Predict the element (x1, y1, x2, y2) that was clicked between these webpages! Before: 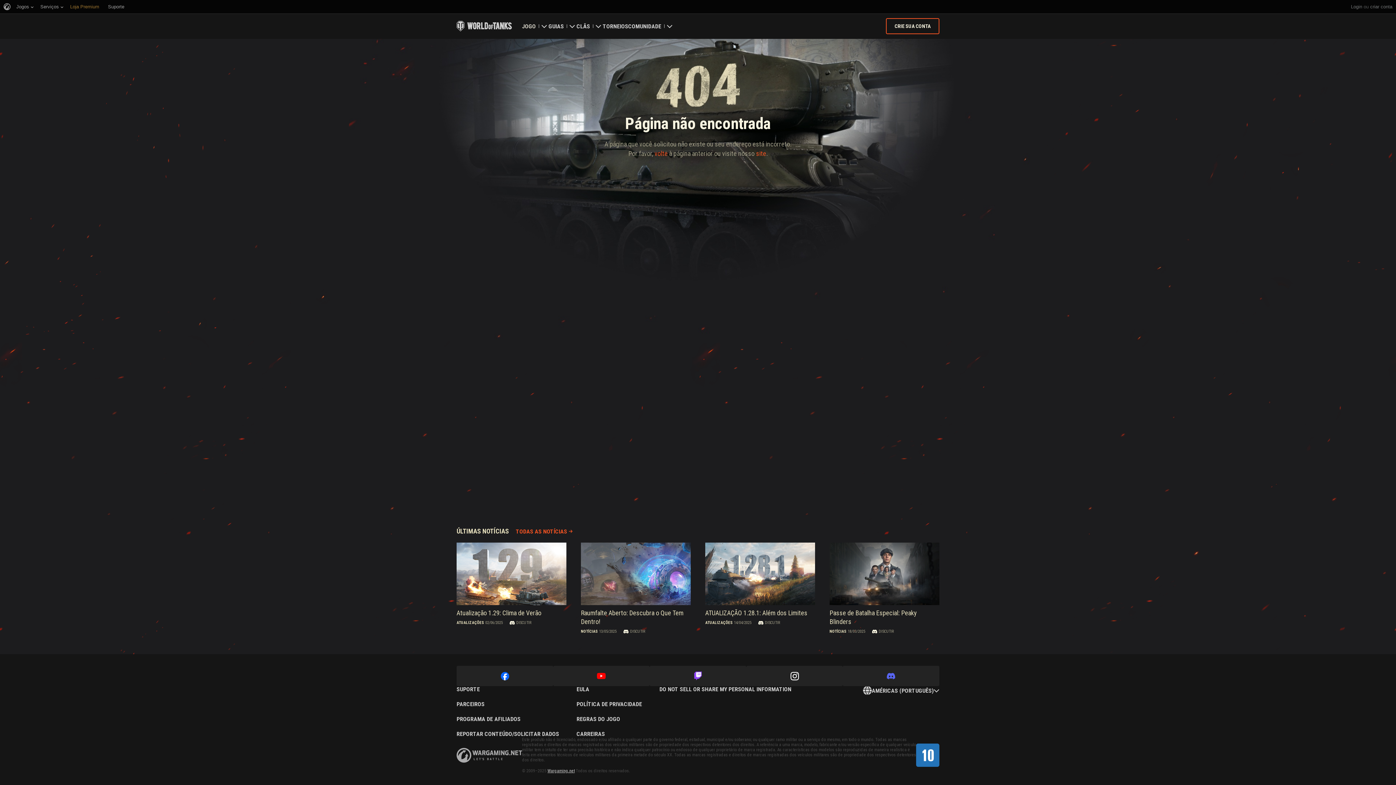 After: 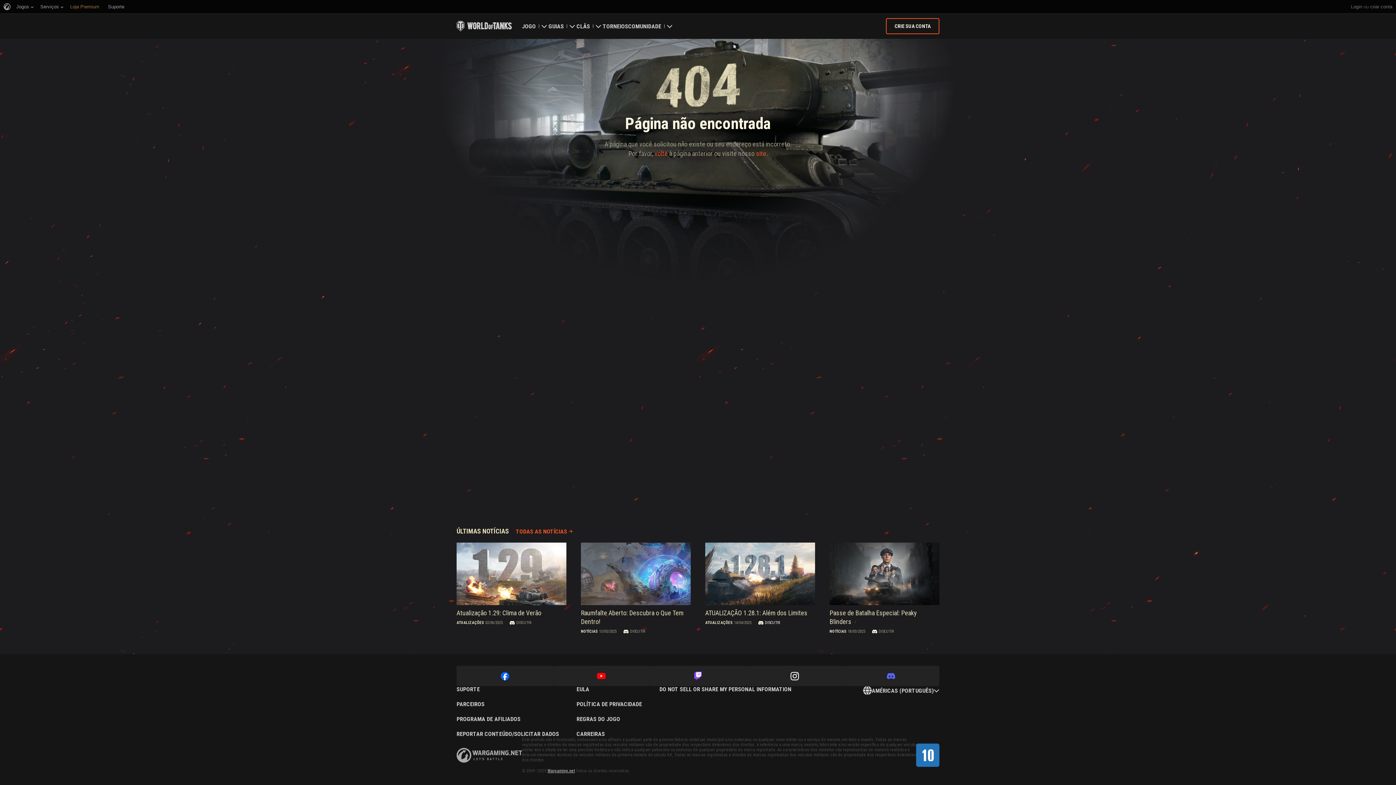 Action: bbox: (758, 620, 780, 625) label: DISCUTIR